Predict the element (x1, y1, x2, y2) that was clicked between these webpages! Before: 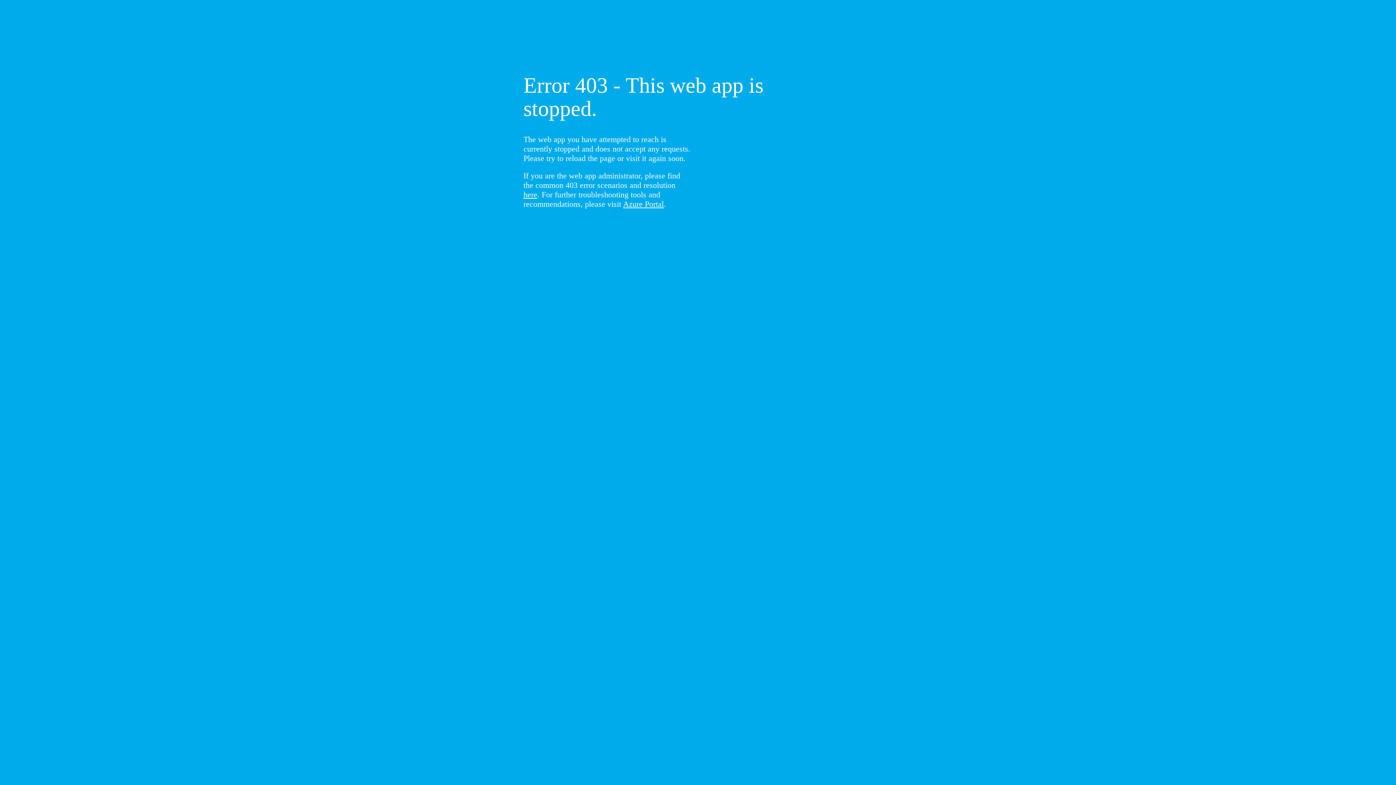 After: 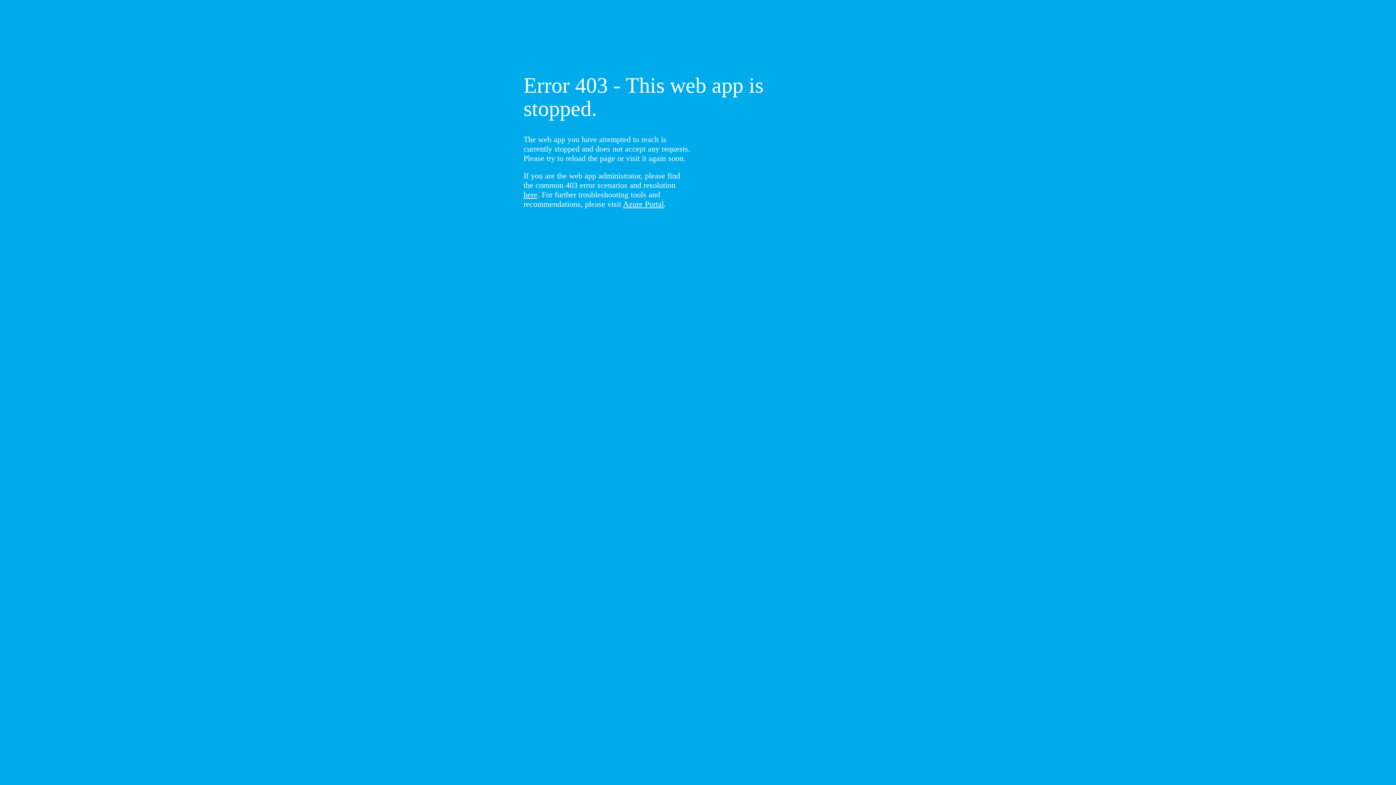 Action: bbox: (523, 190, 537, 199) label: here